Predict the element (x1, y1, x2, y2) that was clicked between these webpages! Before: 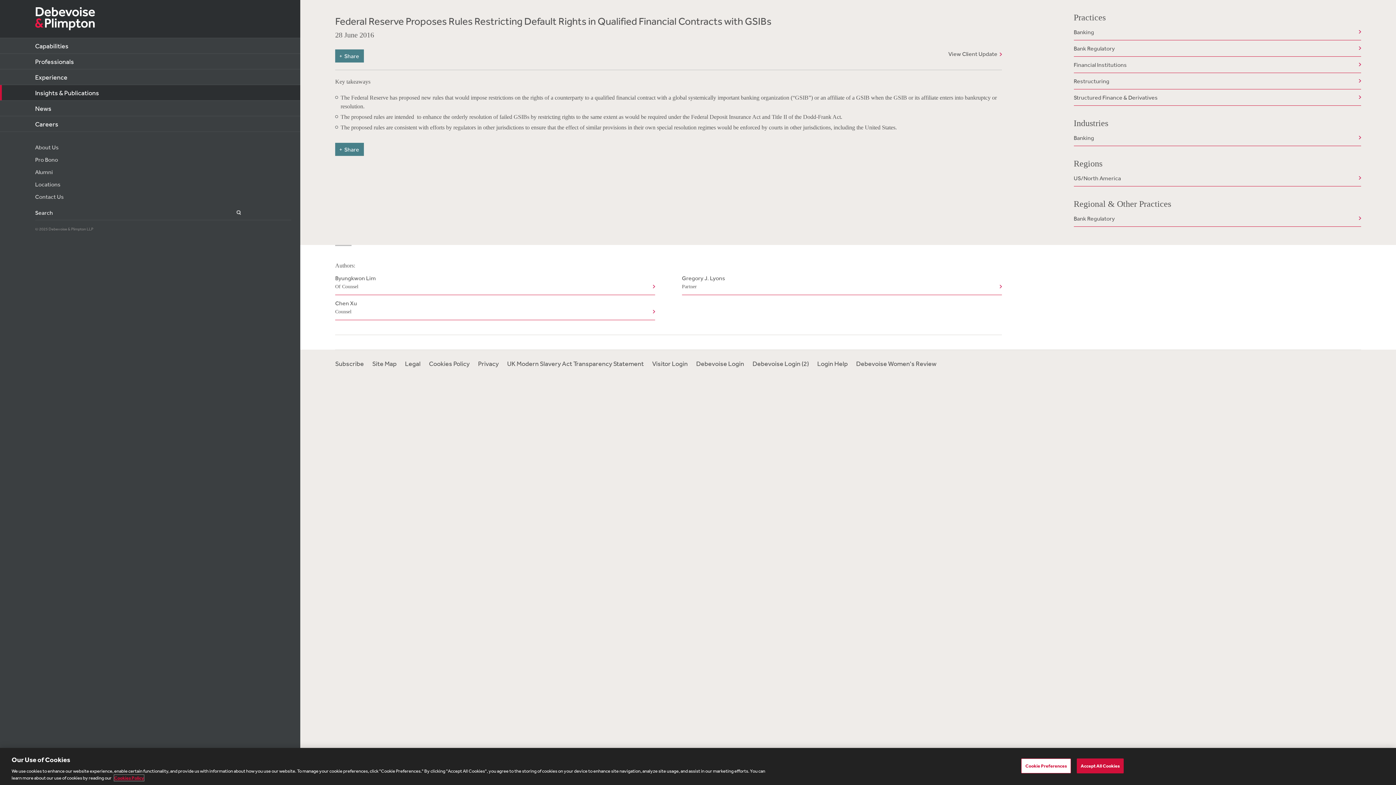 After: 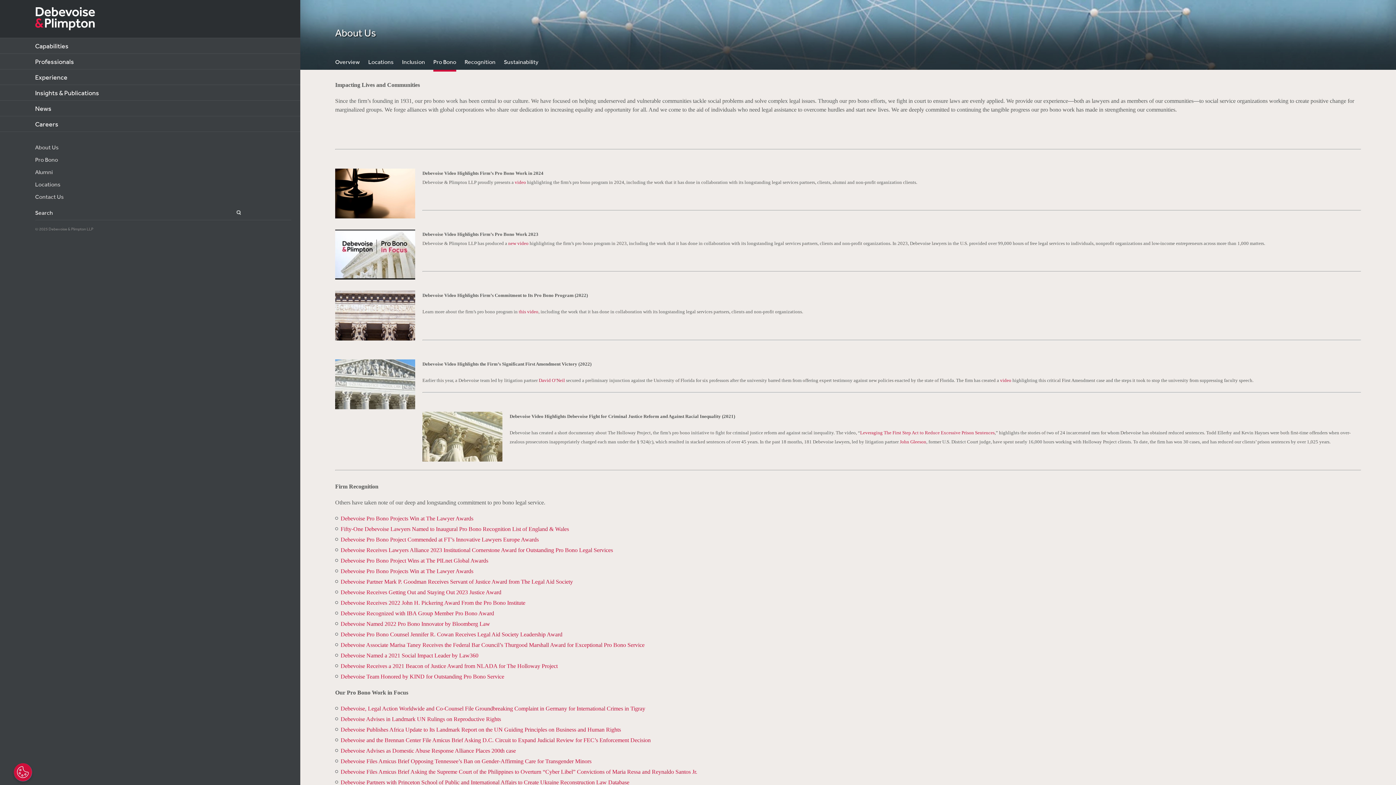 Action: bbox: (35, 155, 291, 164) label: Pro Bono